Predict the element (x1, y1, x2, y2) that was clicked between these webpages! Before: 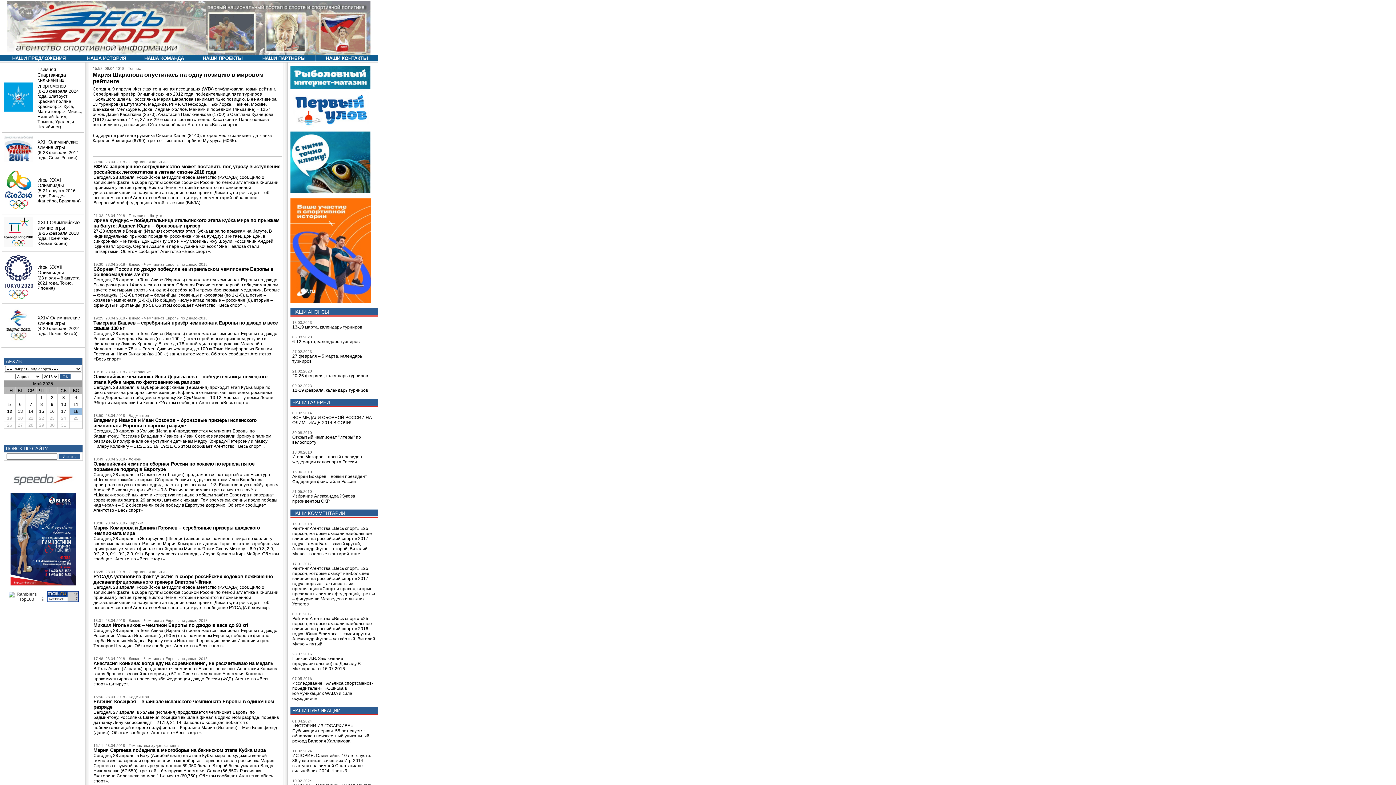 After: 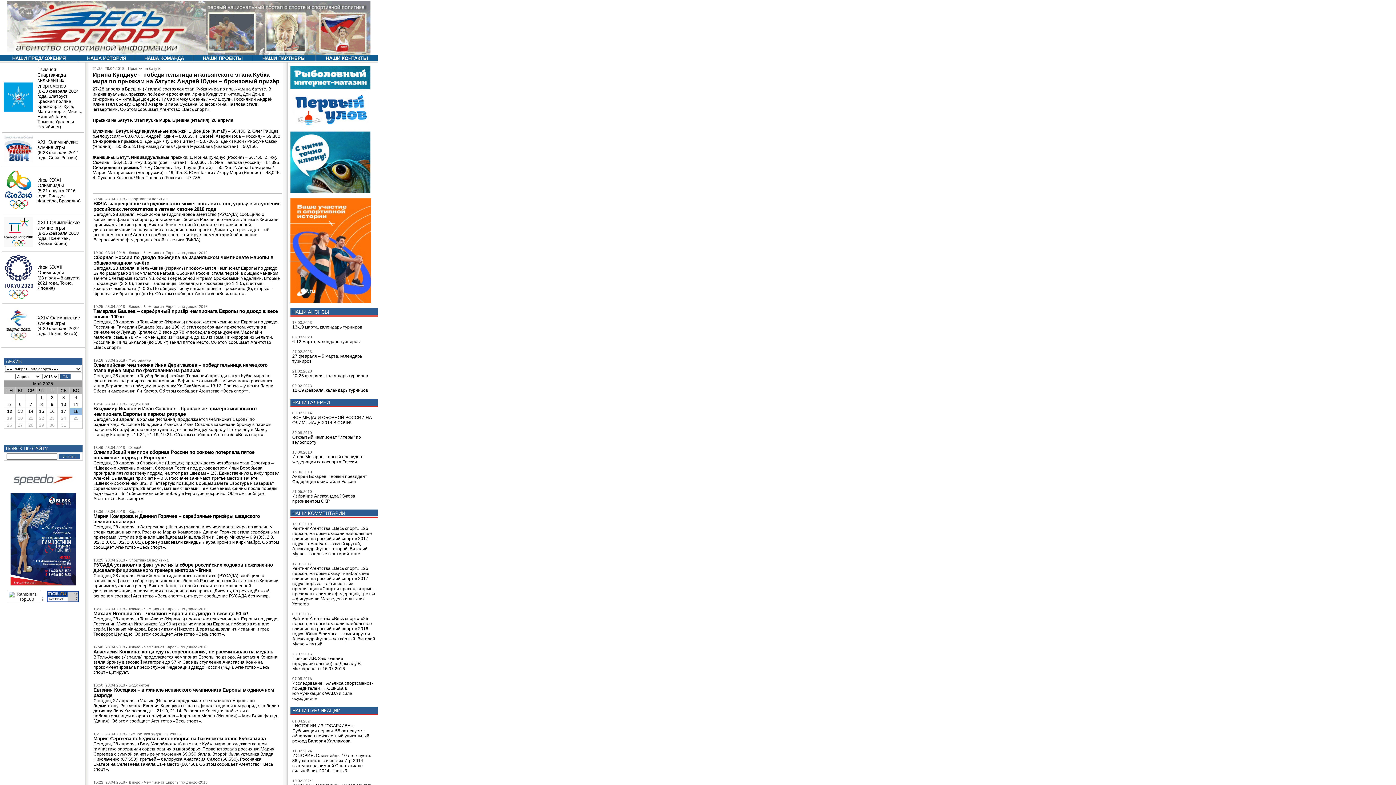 Action: label: Ирина Кундиус – победительница итальянского этапа Кубка мира по прыжкам на батуте; Андрей Юдин – бронзовый призёр bbox: (93, 217, 279, 228)